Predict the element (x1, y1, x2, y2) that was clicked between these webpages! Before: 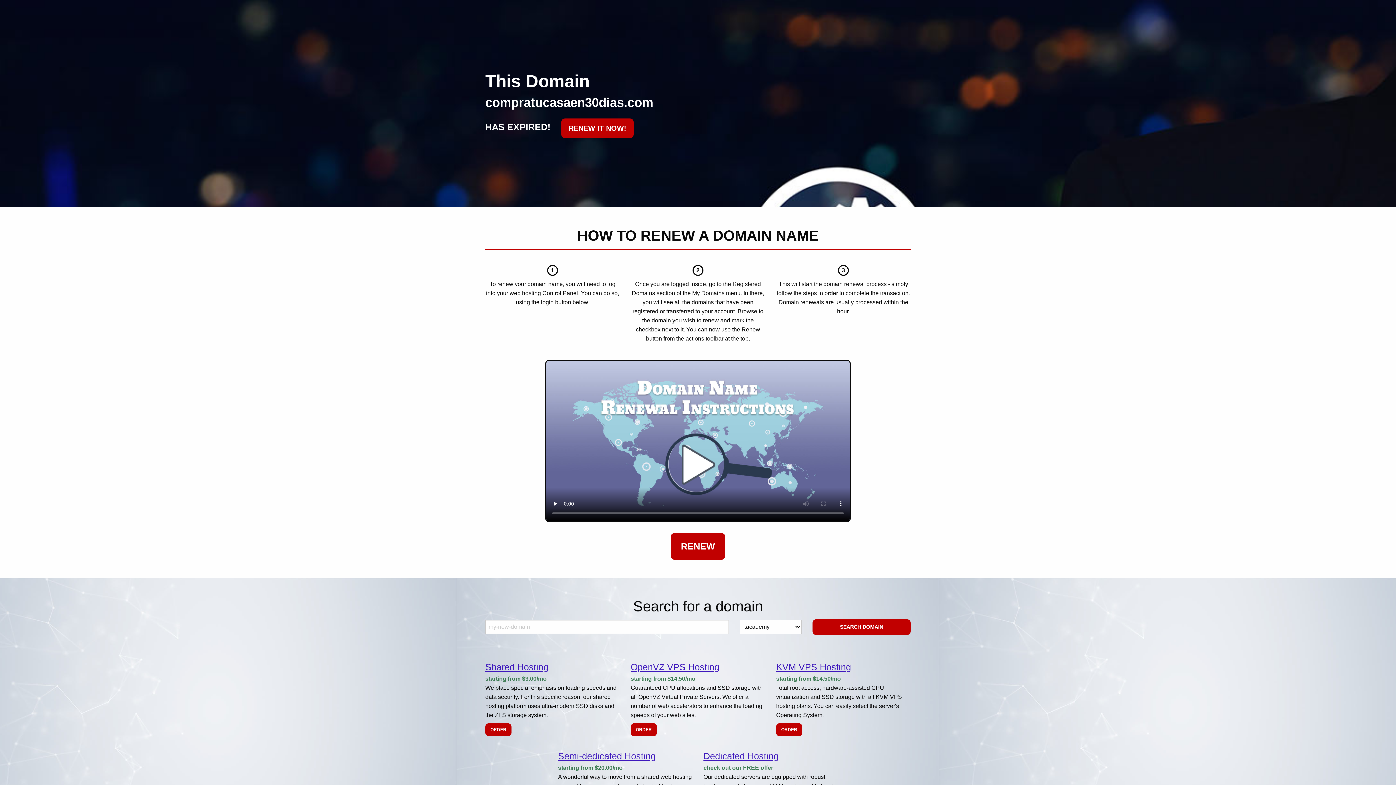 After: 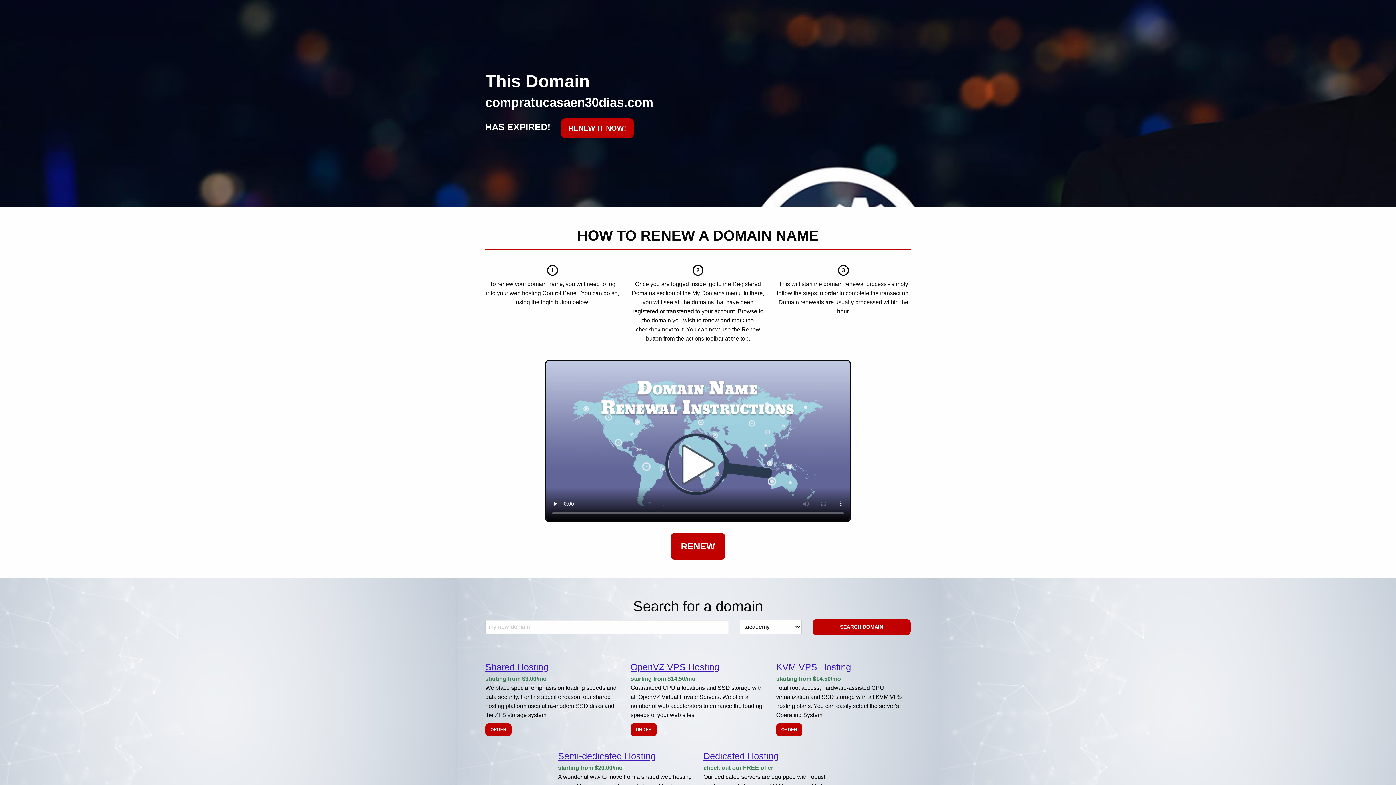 Action: label: KVM VPS Hosting bbox: (776, 662, 851, 672)